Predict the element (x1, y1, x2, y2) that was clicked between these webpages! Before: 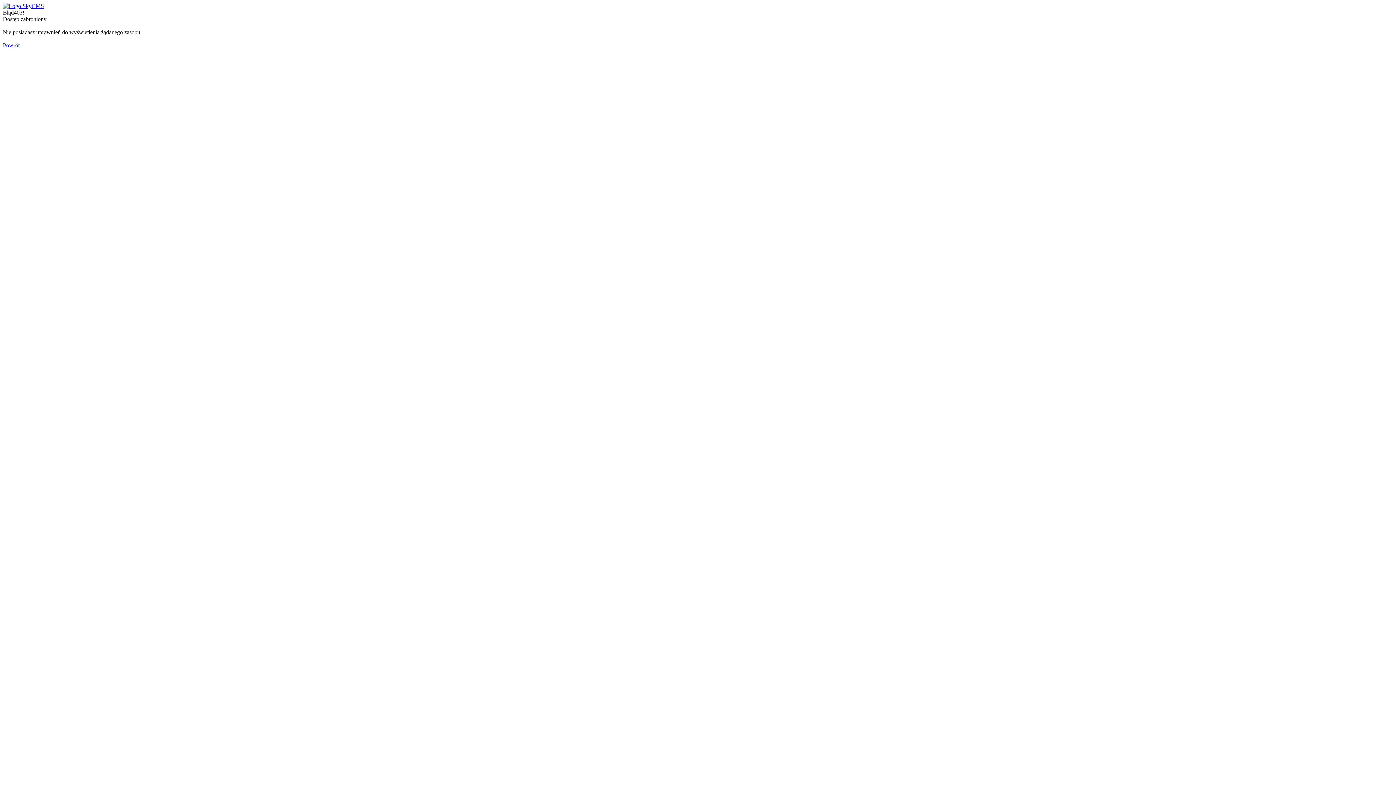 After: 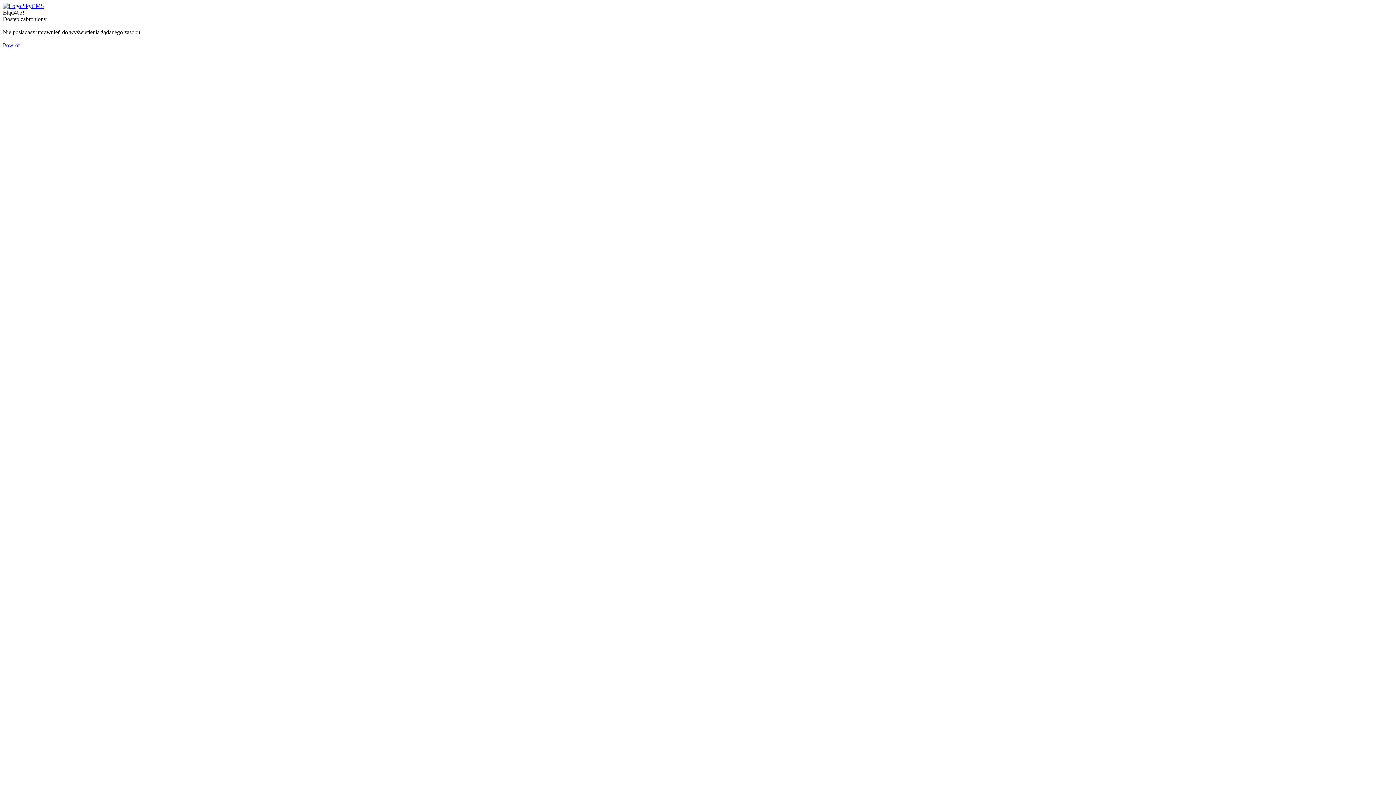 Action: bbox: (2, 42, 19, 48) label: Powrót